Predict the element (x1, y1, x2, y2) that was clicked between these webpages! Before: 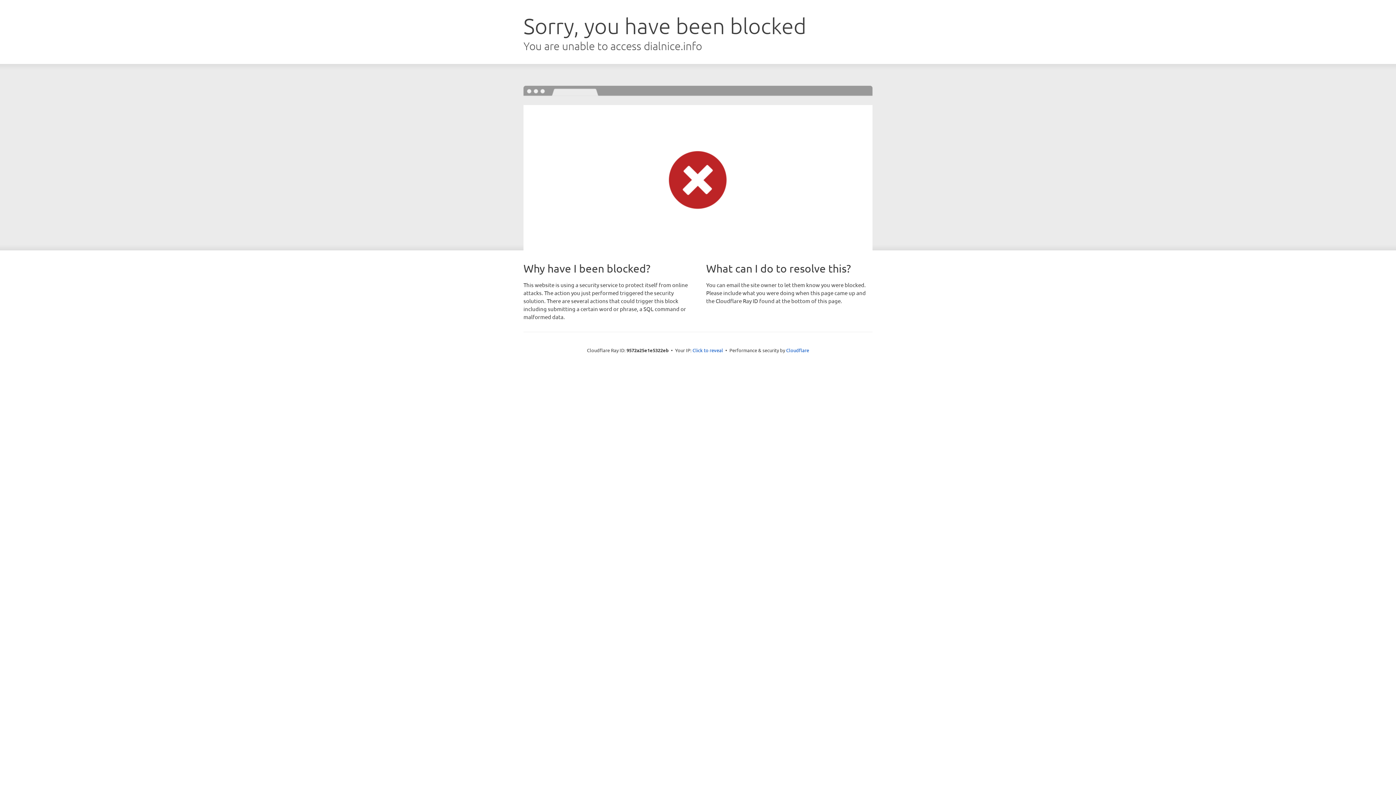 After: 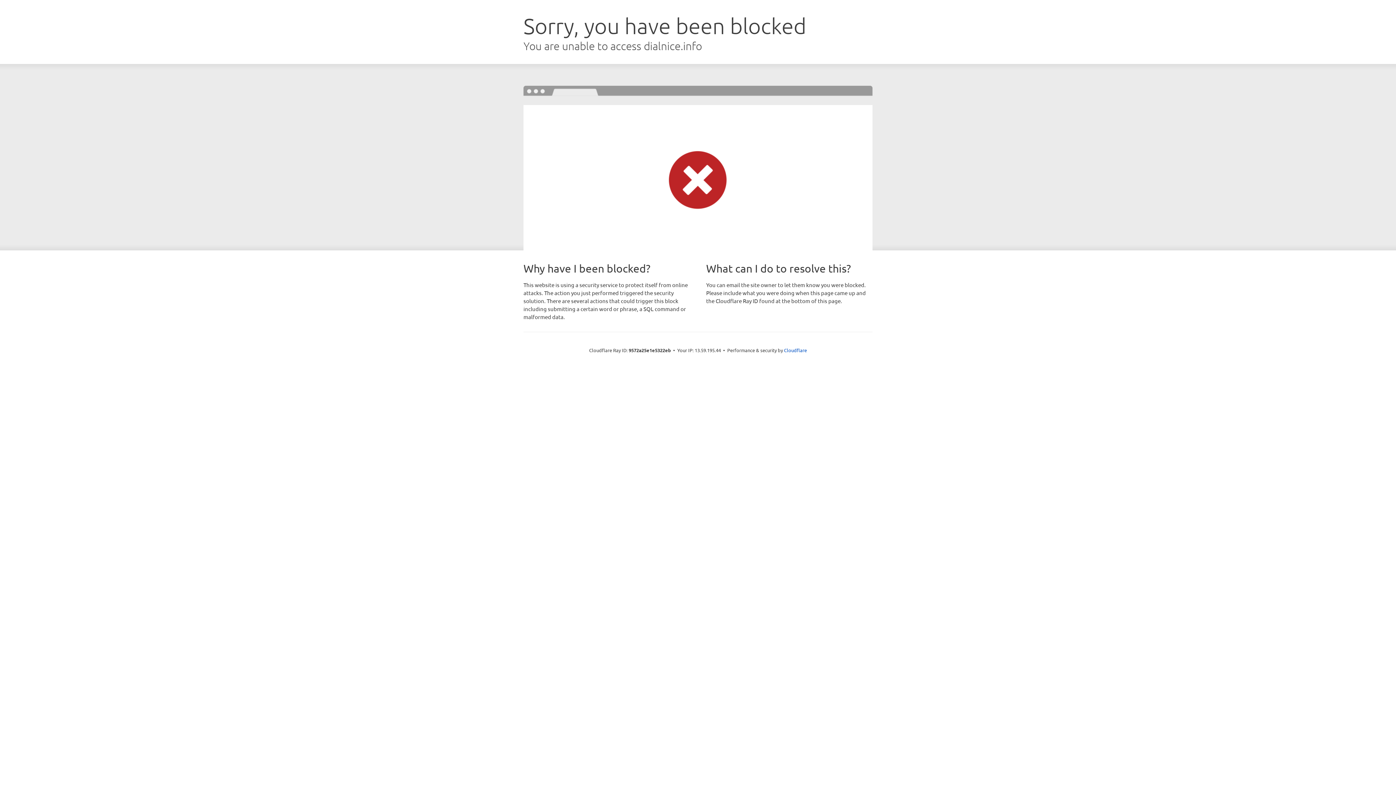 Action: bbox: (692, 346, 723, 353) label: Click to reveal